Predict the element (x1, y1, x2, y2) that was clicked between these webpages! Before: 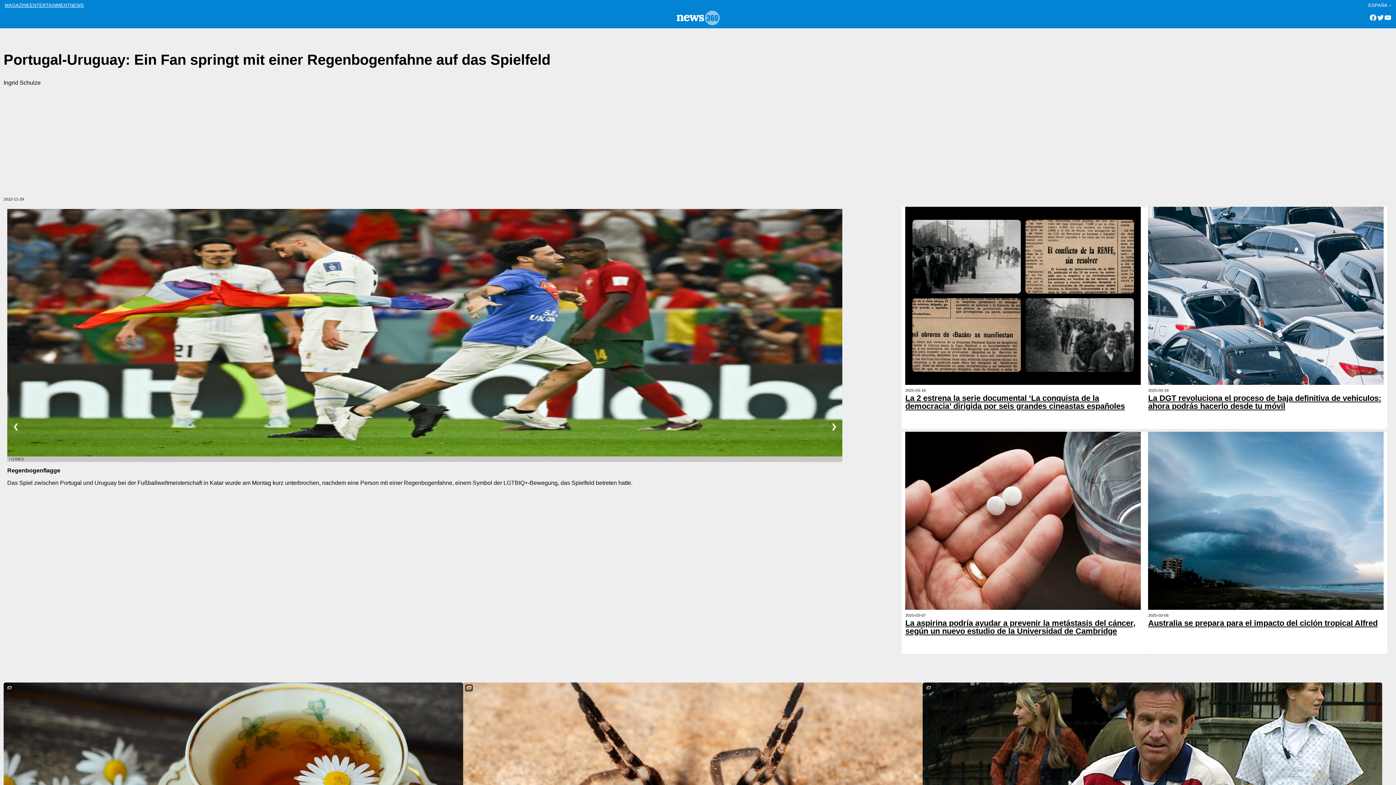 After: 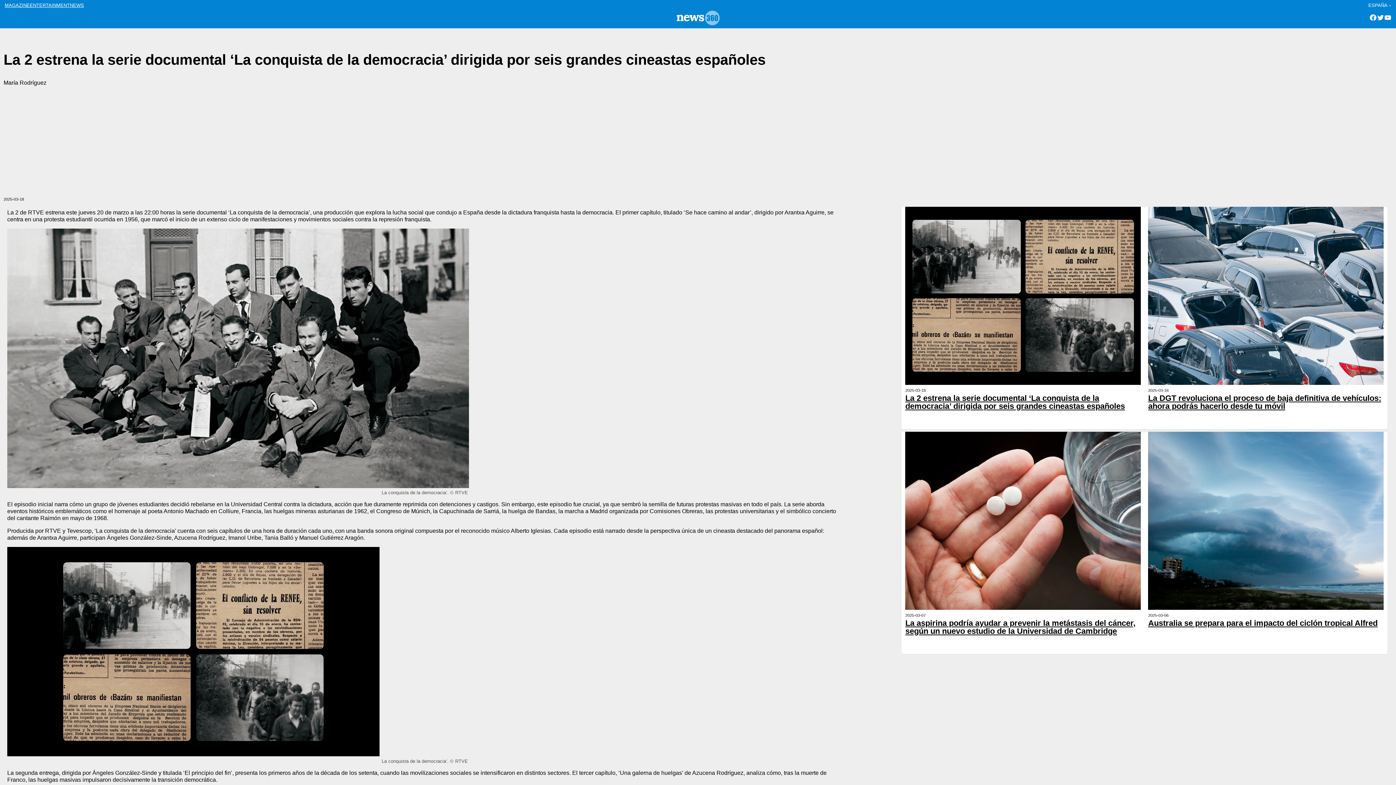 Action: label: La 2 estrena la serie documental ‘La conquista de la democracia’ dirigida por seis grandes cineastas españoles bbox: (905, 394, 1141, 410)